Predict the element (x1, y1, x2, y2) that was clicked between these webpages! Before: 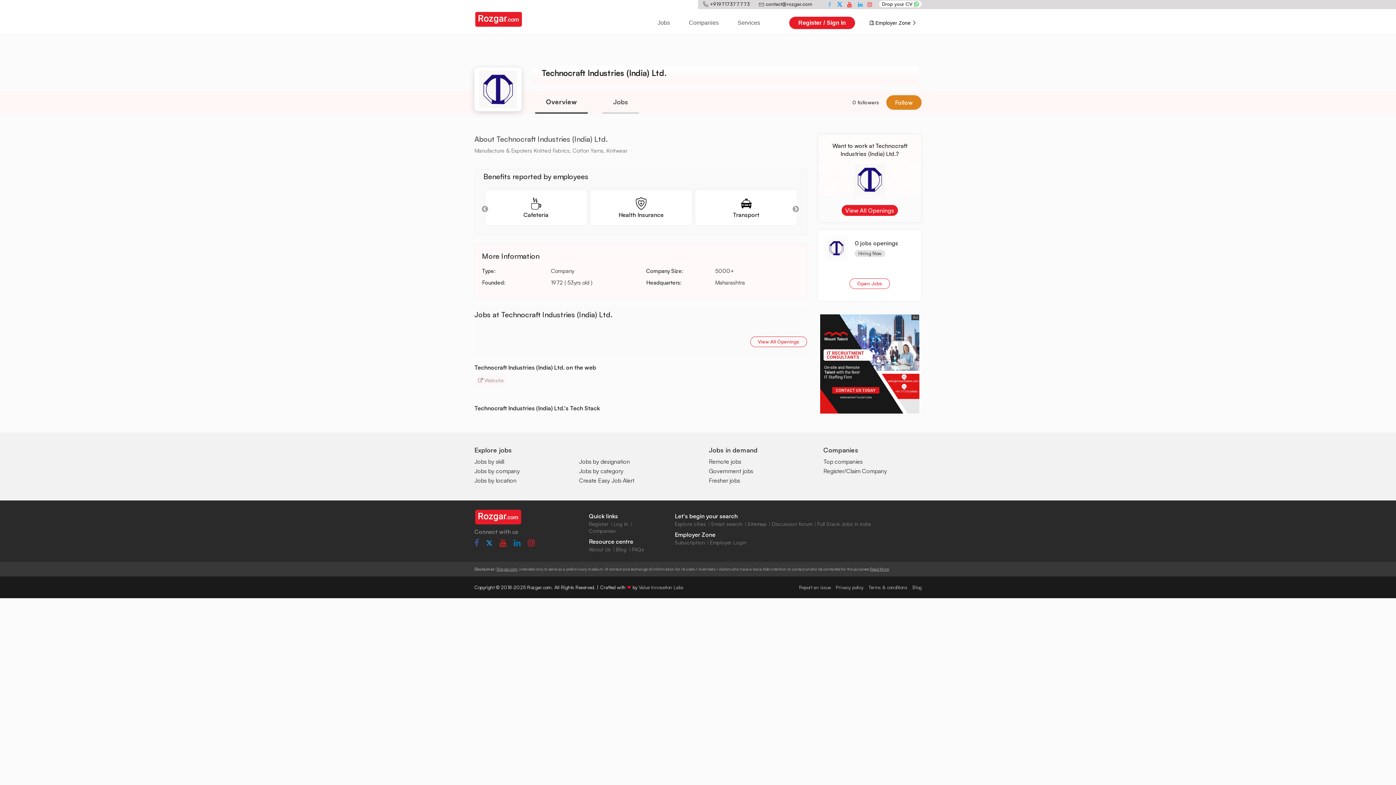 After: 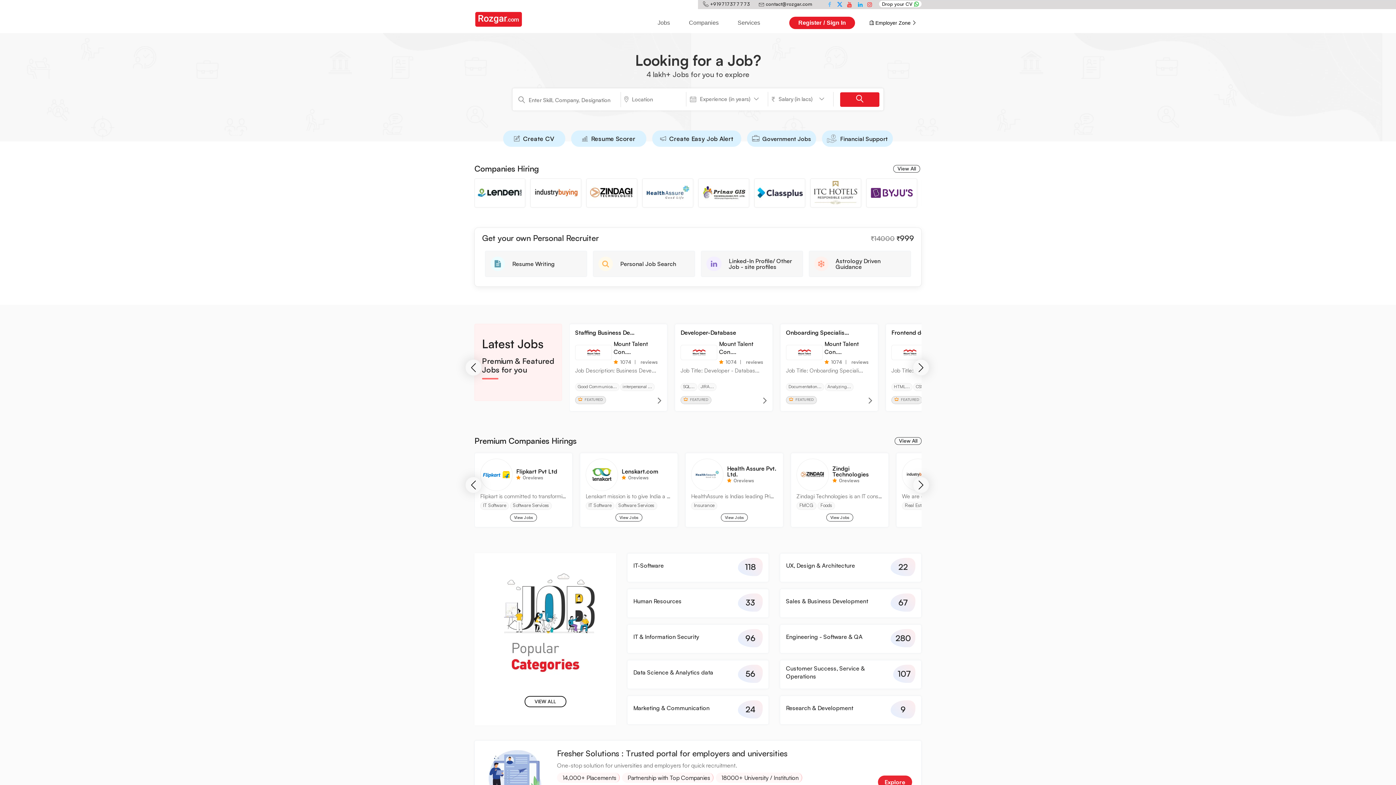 Action: bbox: (496, 566, 518, 571) label: Rozgar.com